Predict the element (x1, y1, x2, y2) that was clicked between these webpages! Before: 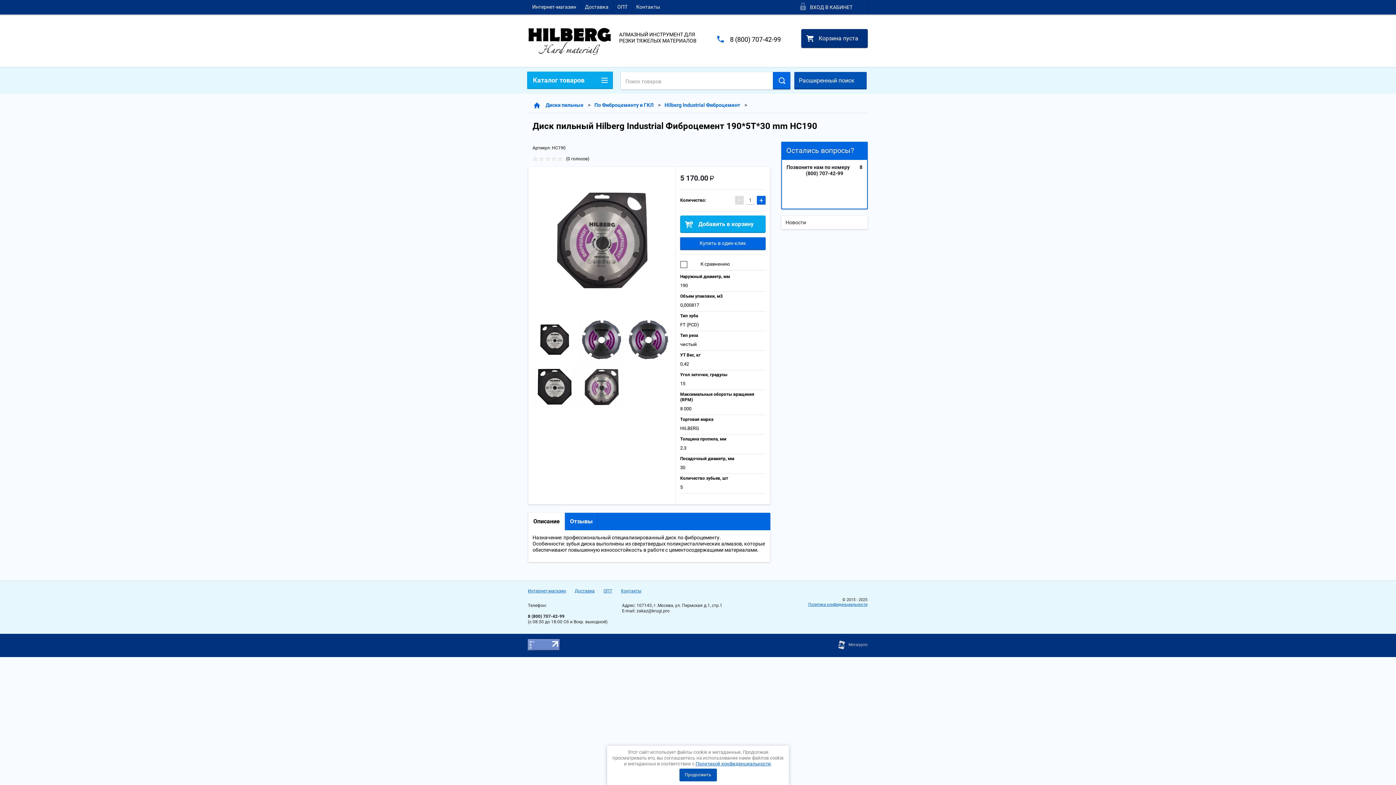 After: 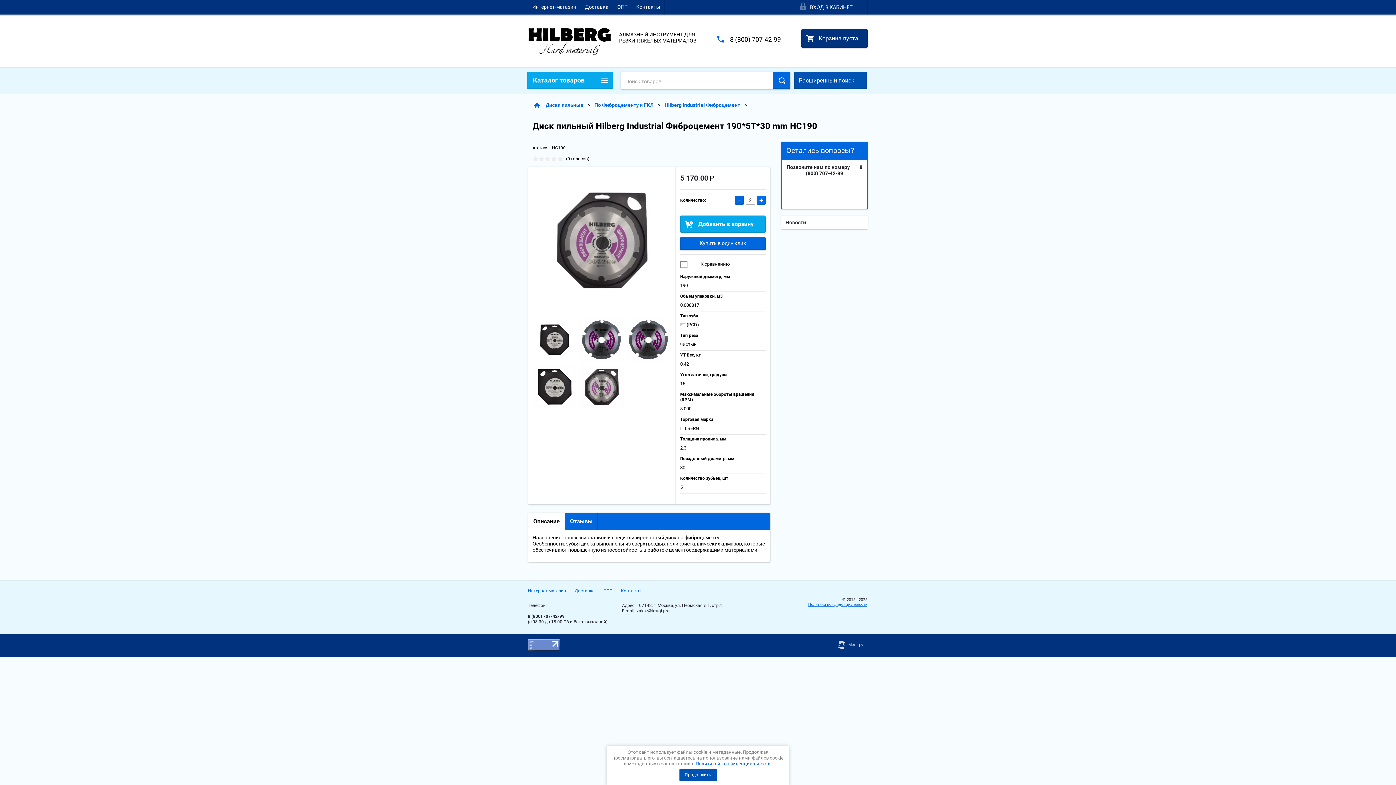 Action: bbox: (757, 196, 765, 204) label: +